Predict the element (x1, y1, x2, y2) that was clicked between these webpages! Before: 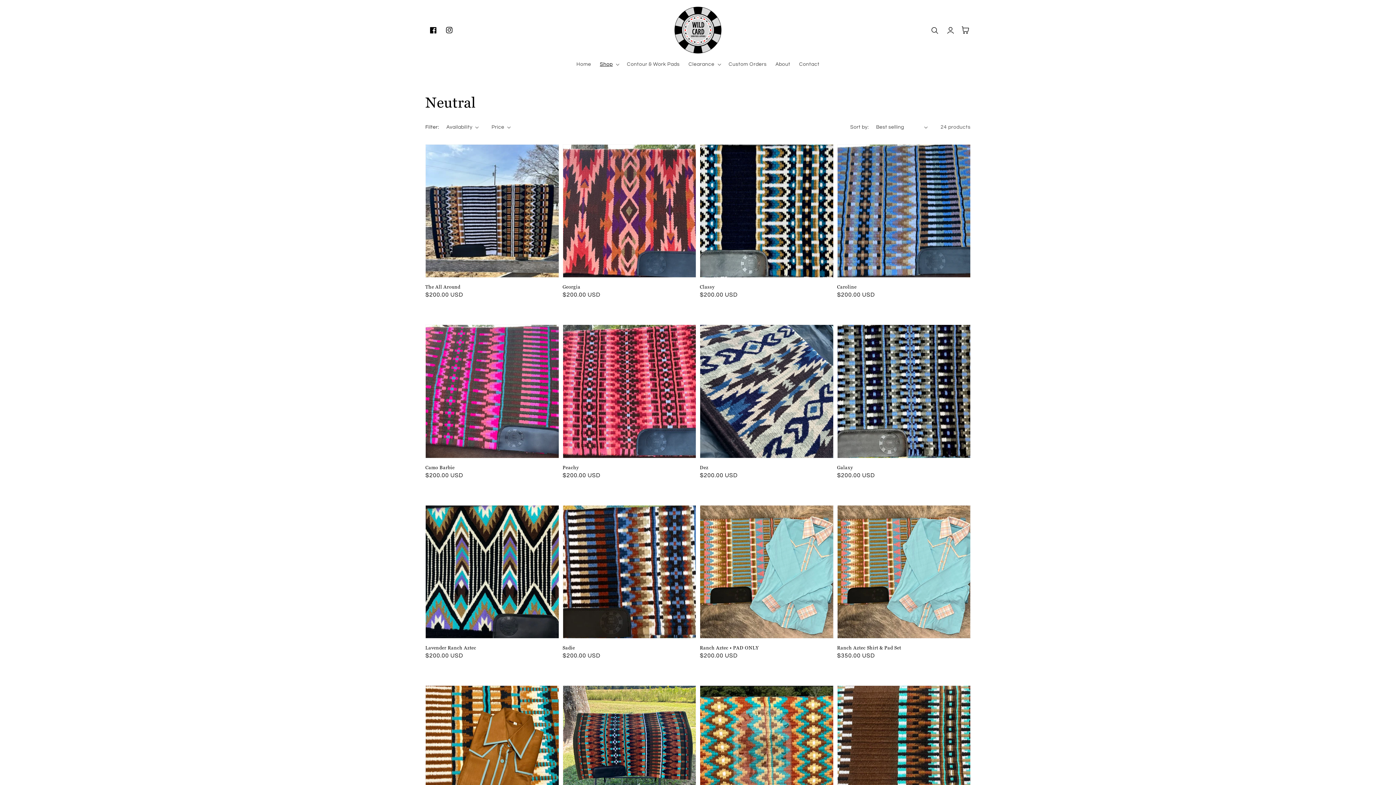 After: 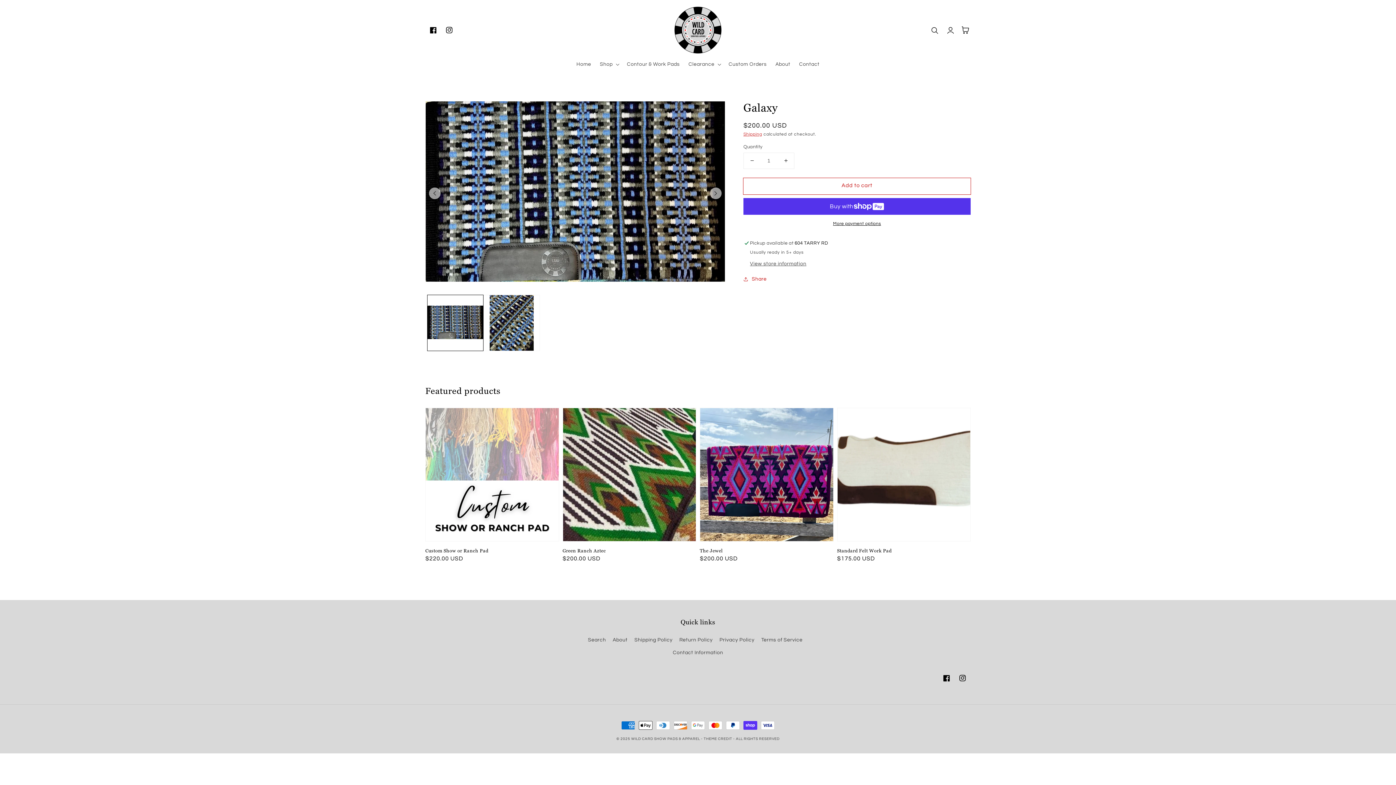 Action: label: Galaxy bbox: (837, 464, 970, 471)